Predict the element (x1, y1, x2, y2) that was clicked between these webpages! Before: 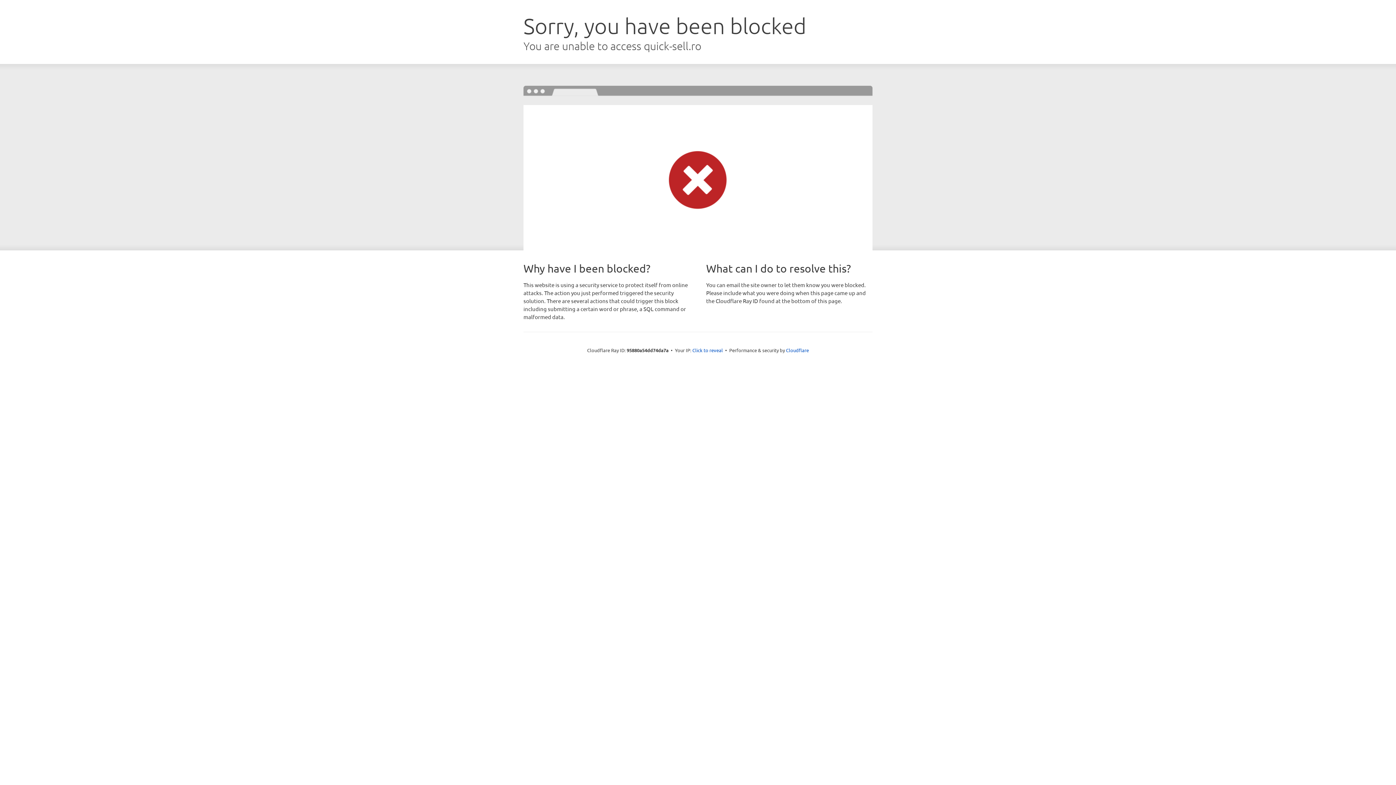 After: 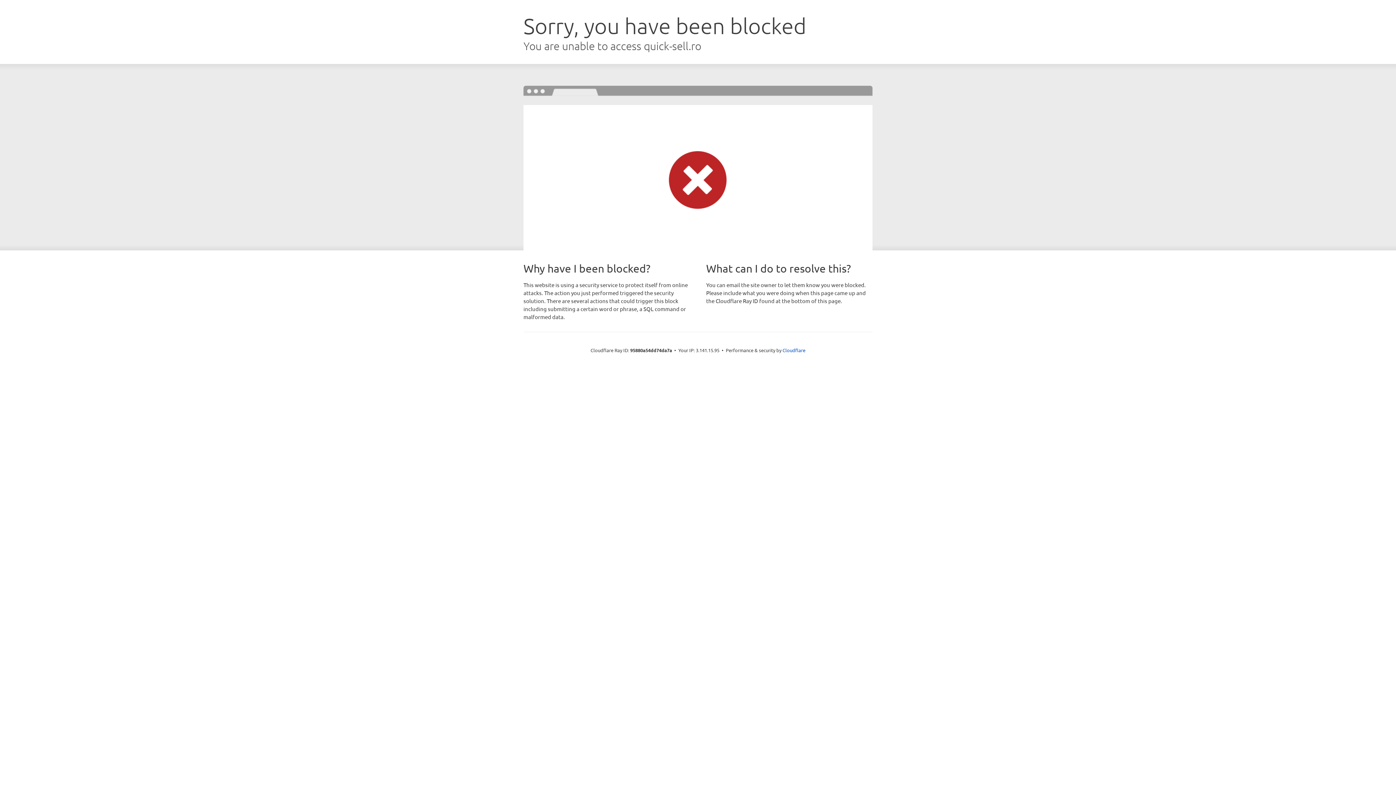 Action: bbox: (692, 346, 723, 353) label: Click to reveal